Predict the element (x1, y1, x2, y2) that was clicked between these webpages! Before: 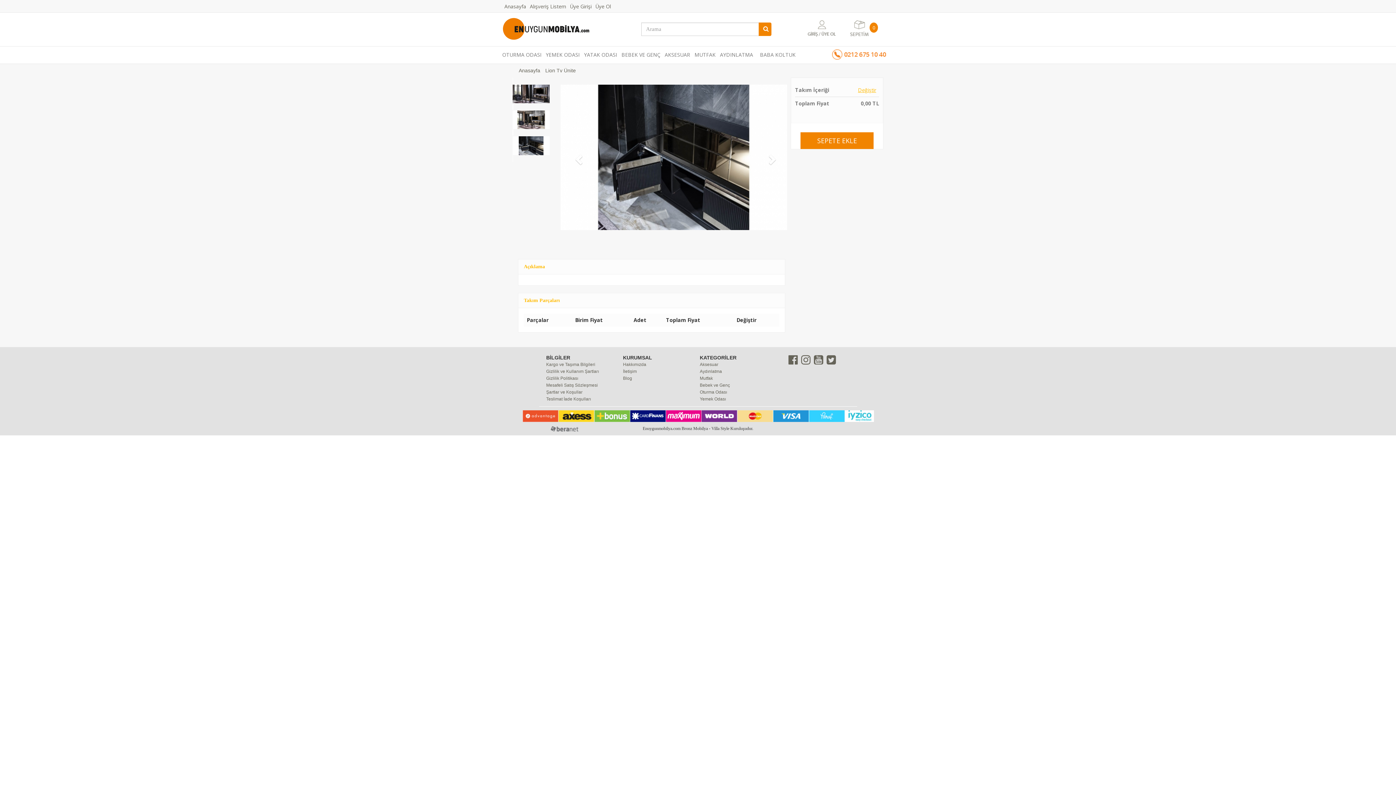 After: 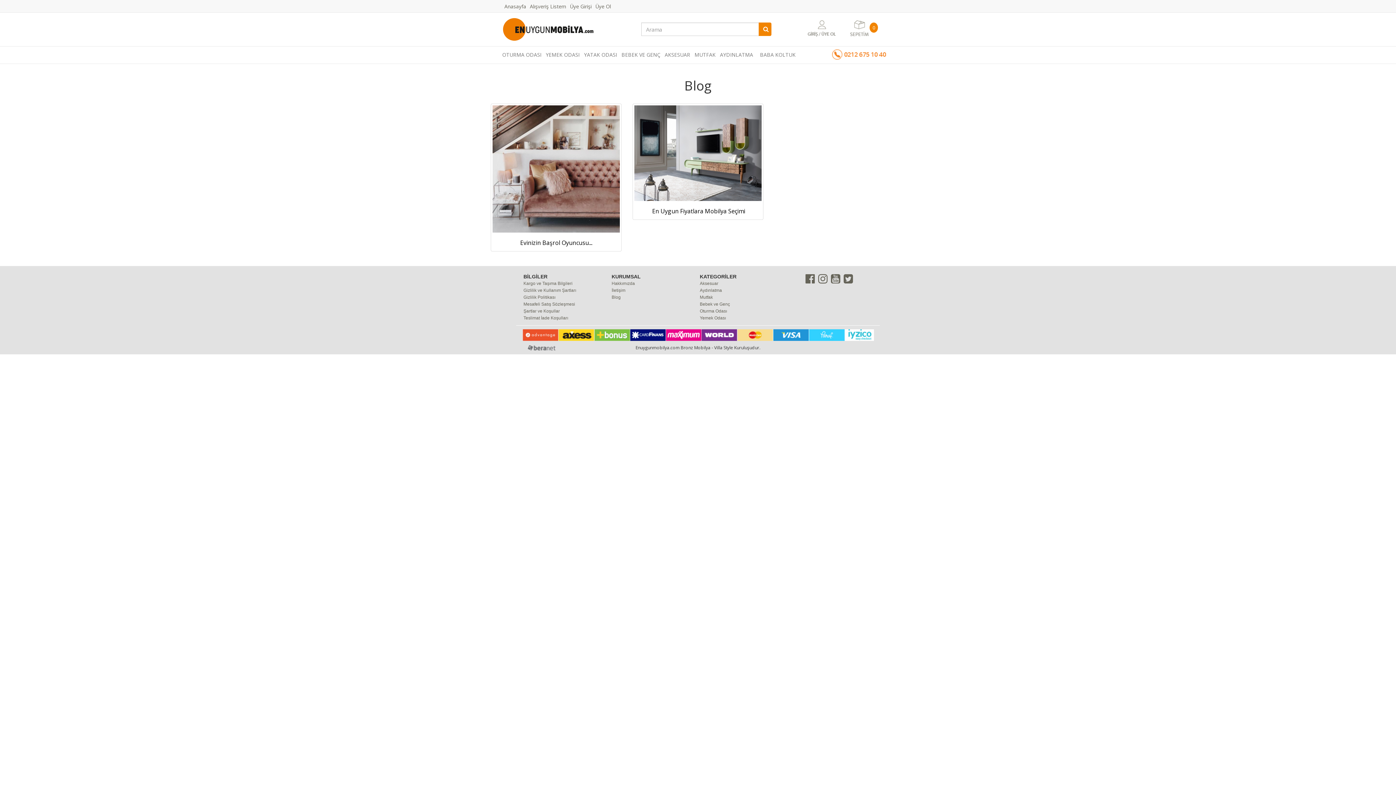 Action: label: Blog bbox: (623, 376, 632, 381)